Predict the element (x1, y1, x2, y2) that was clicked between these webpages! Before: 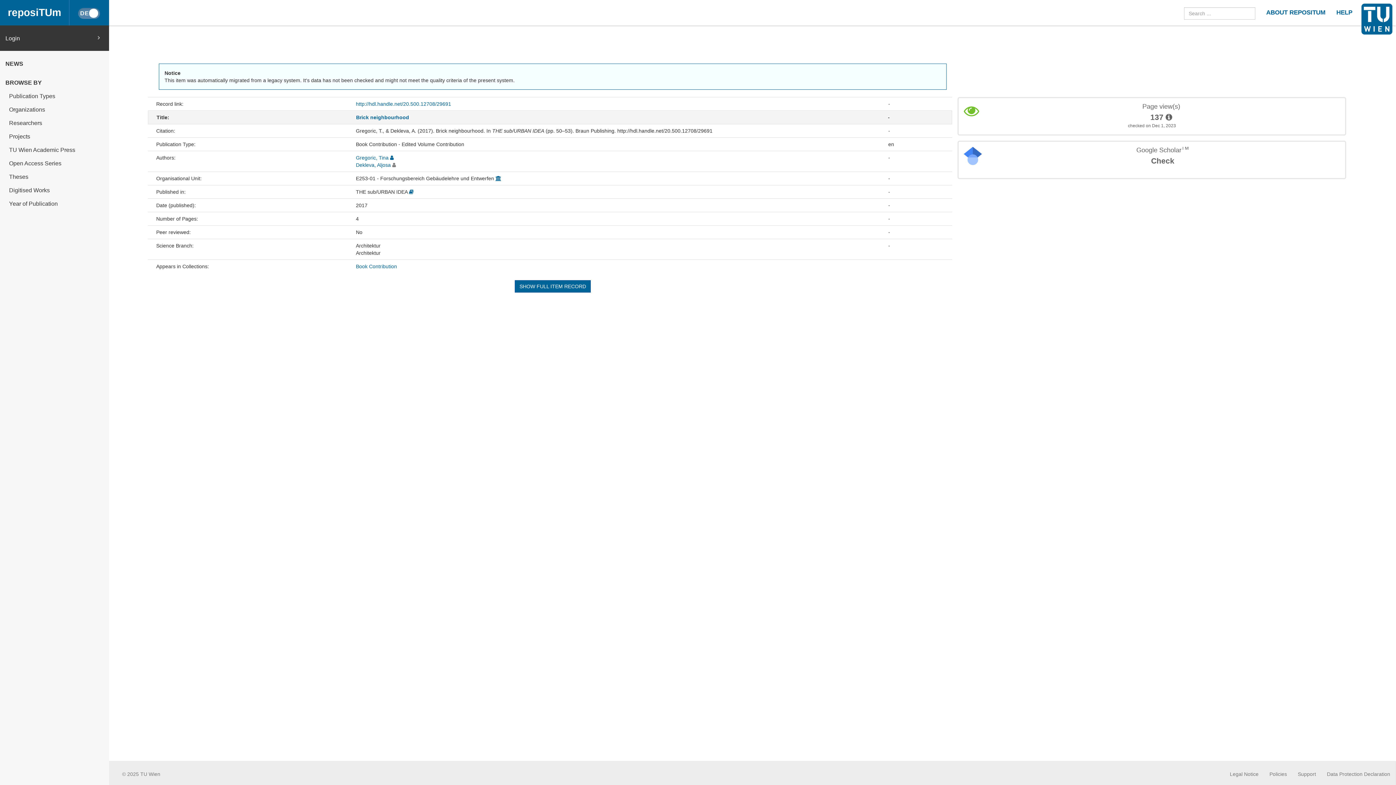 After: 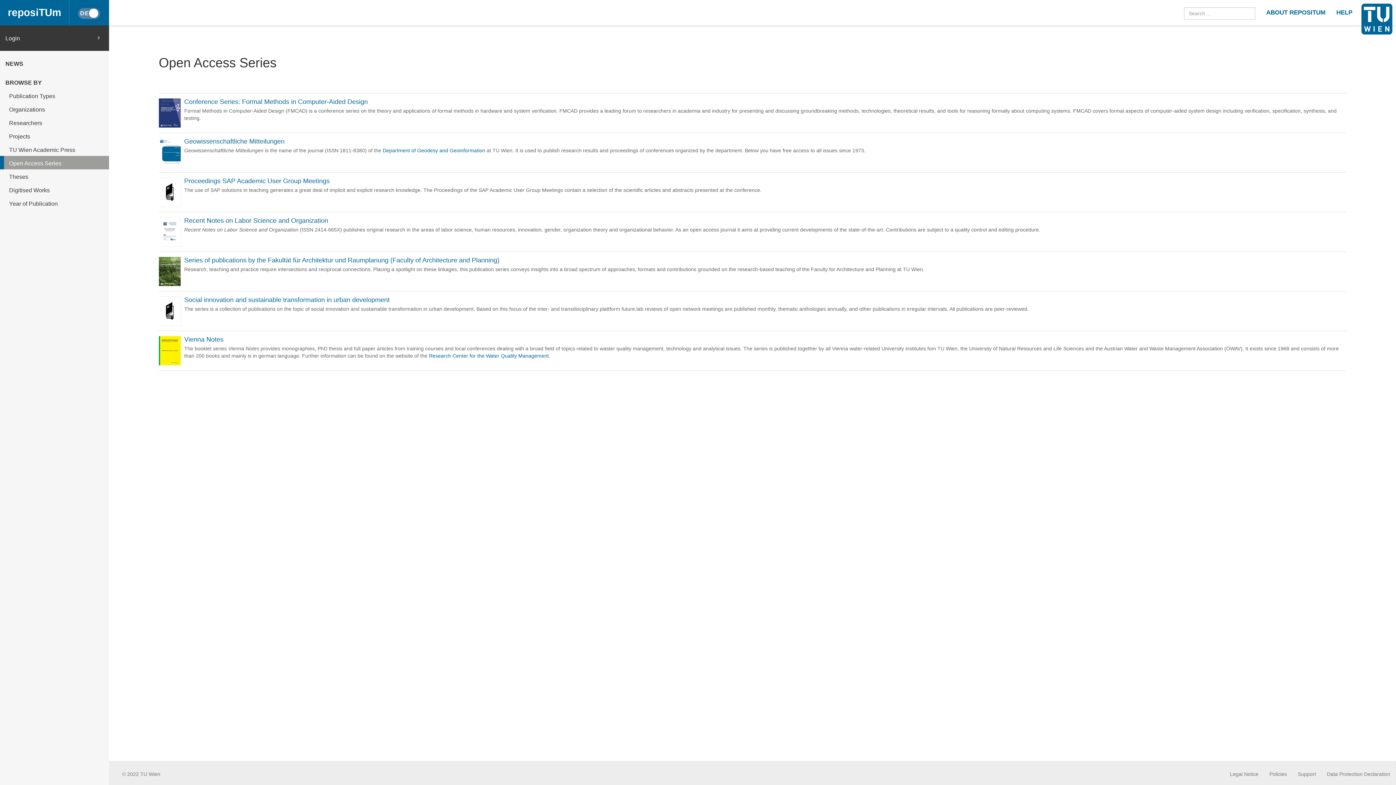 Action: label: Open Access Series bbox: (0, 156, 109, 169)